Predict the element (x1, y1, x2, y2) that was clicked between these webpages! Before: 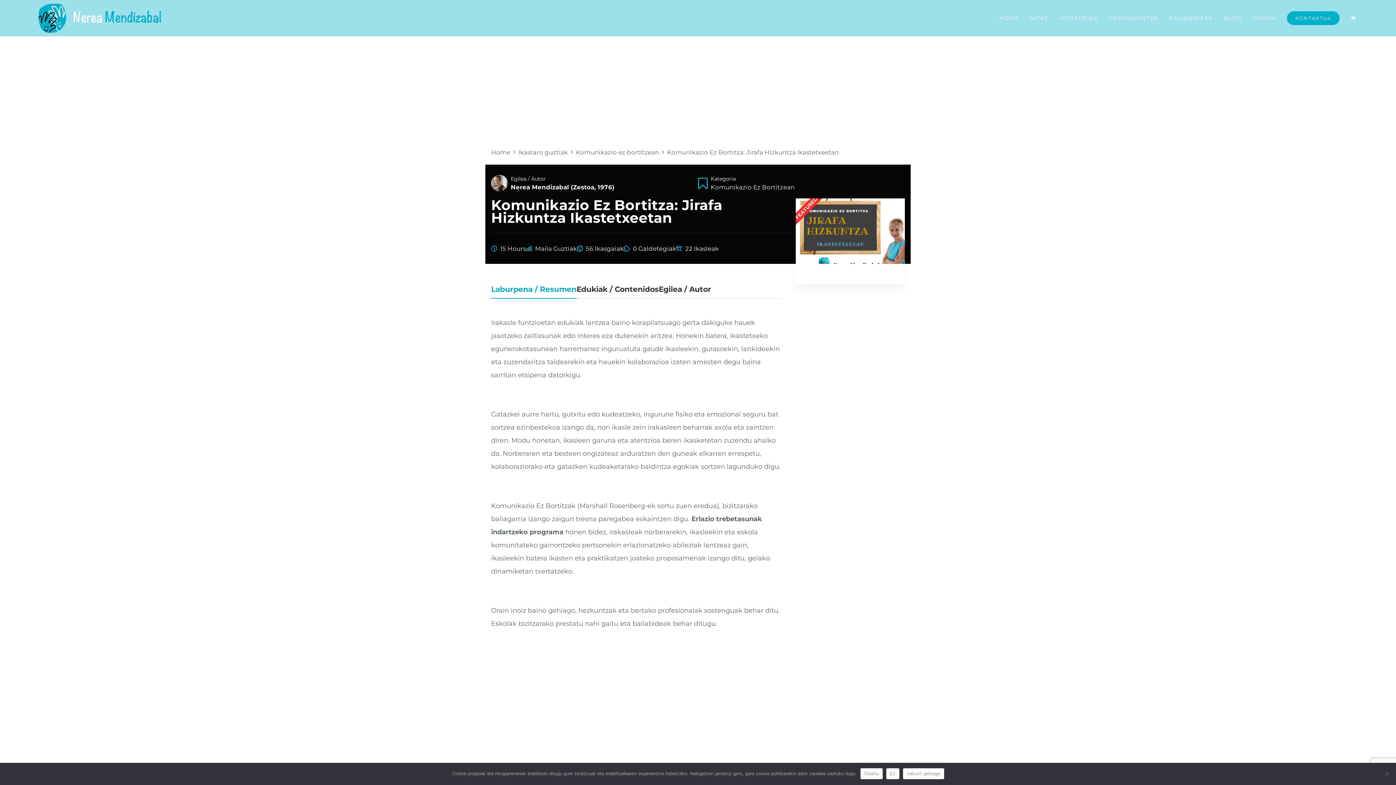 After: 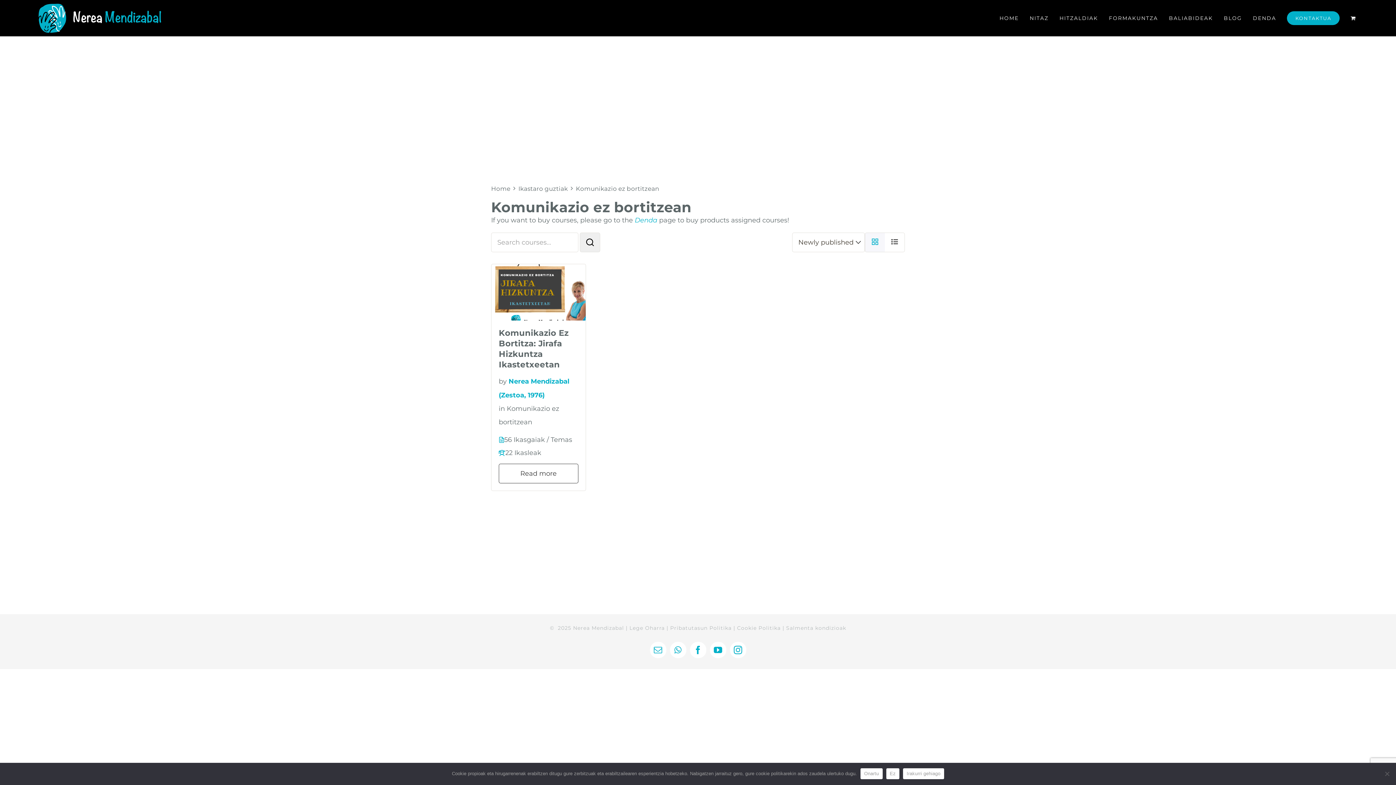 Action: label: Komunikazio ez bortitzean bbox: (576, 148, 659, 155)